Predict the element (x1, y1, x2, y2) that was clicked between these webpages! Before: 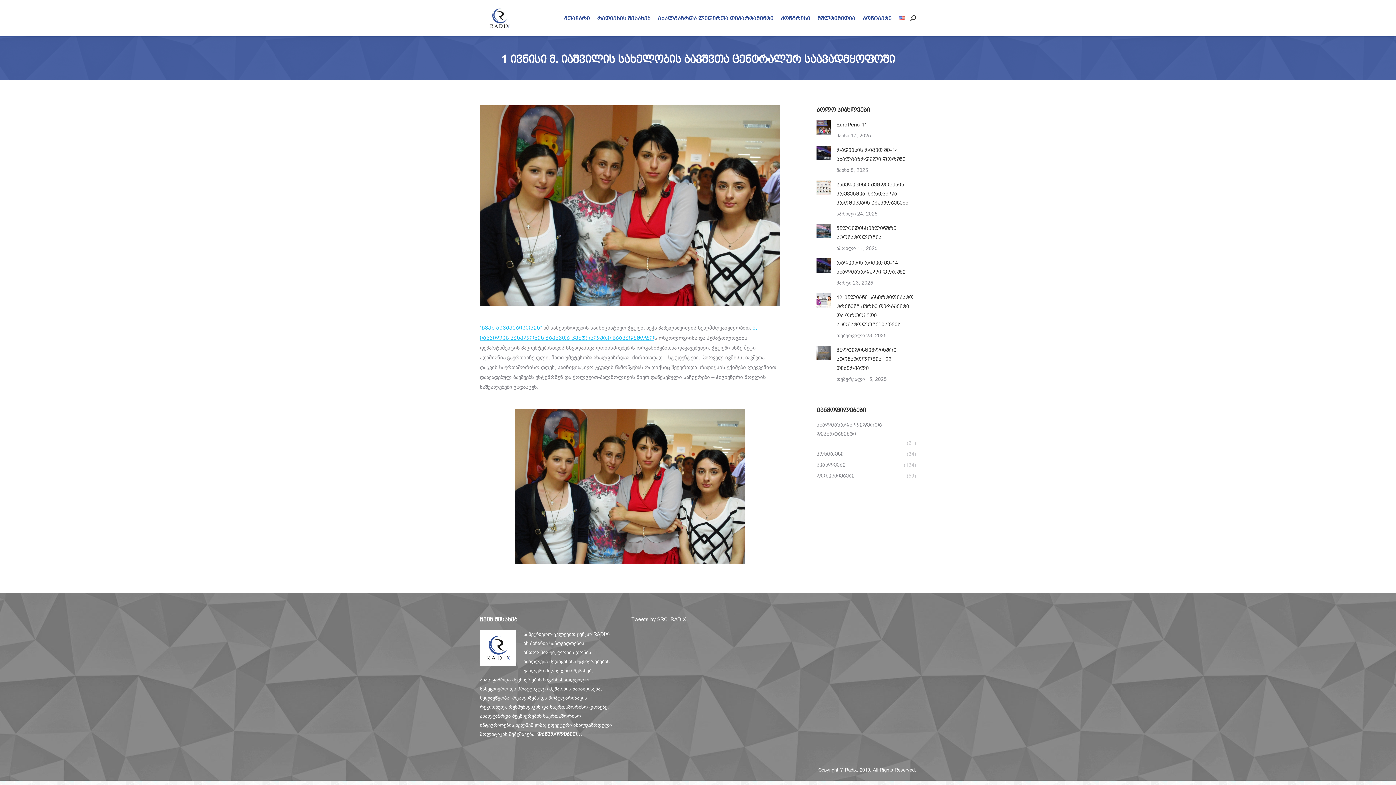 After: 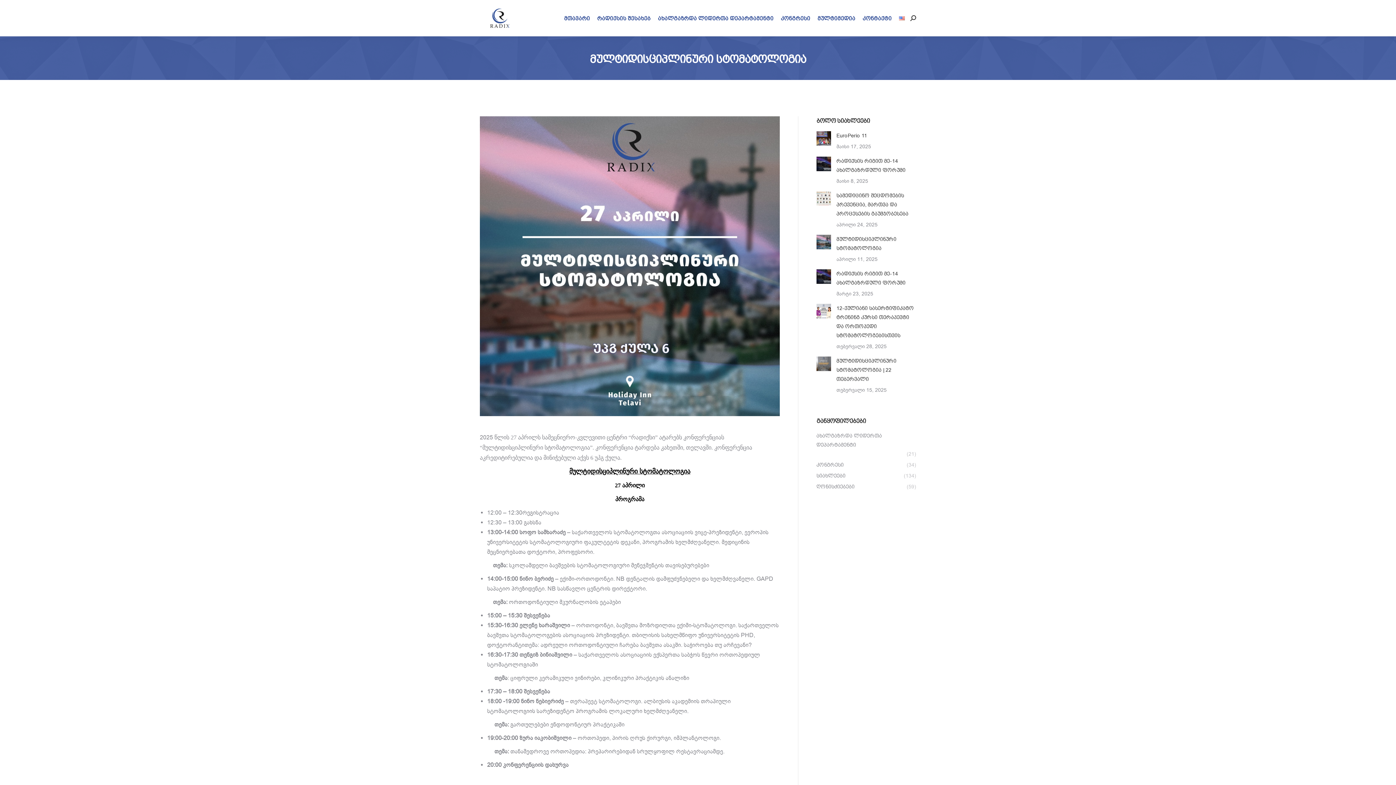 Action: bbox: (816, 224, 831, 238) label: Post image